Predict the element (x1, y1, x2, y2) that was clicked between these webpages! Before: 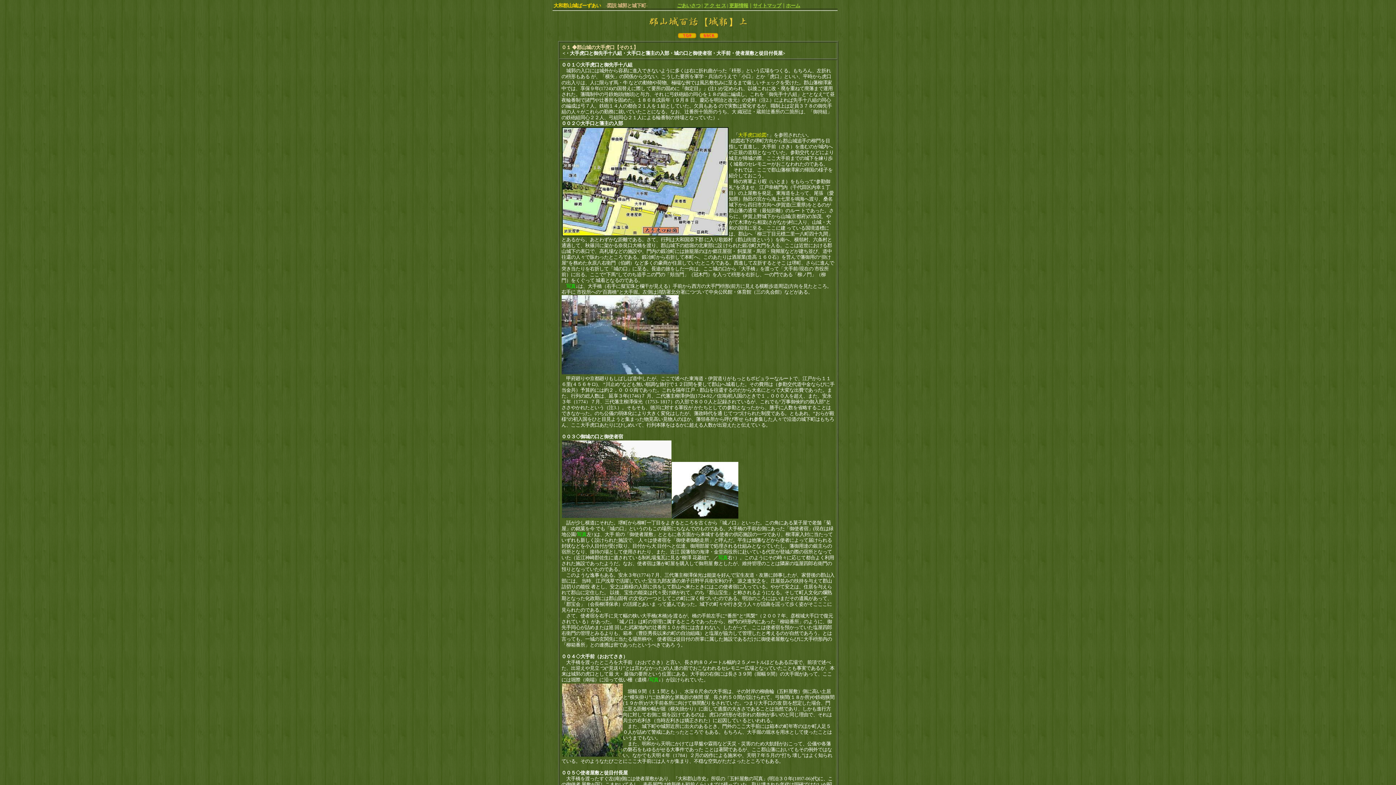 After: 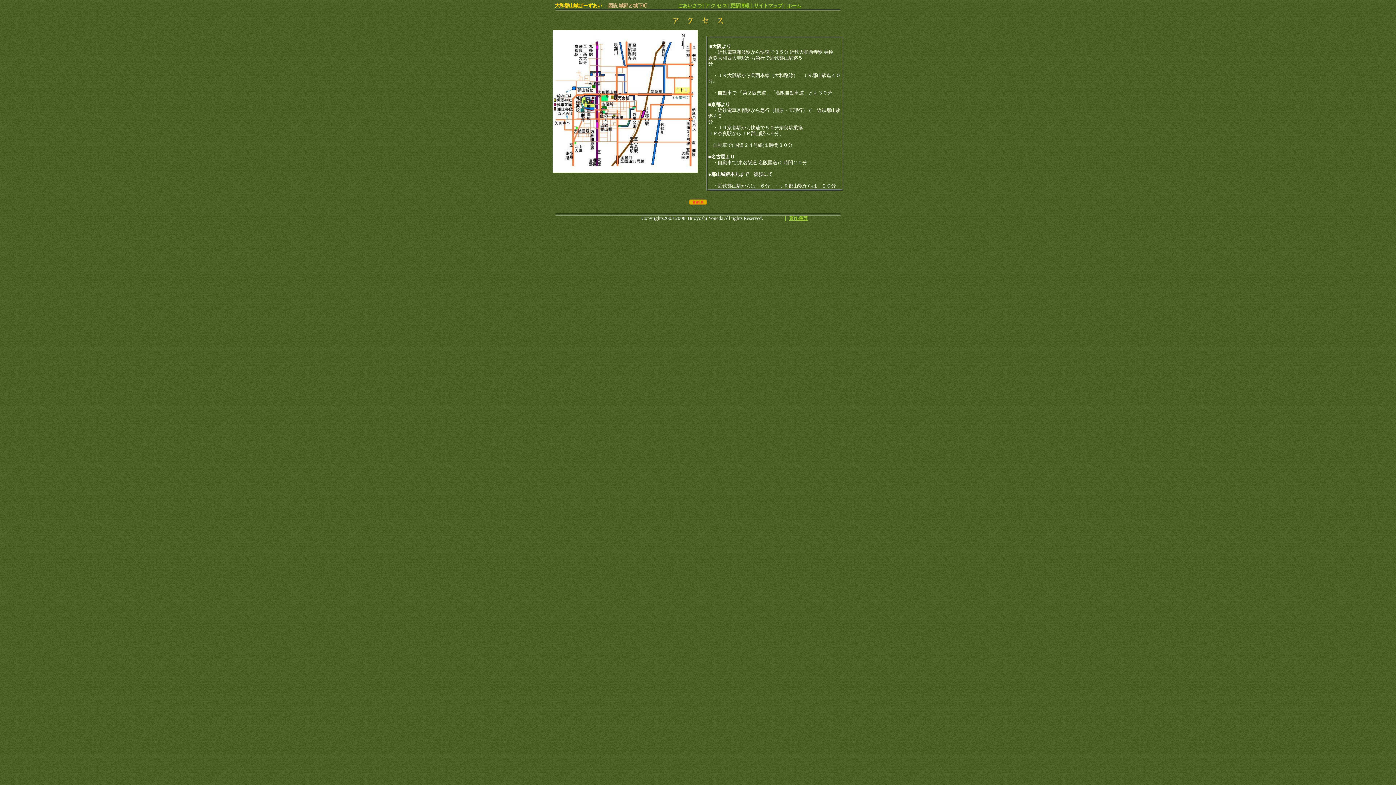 Action: label: ア ク セ ス bbox: (704, 2, 726, 8)